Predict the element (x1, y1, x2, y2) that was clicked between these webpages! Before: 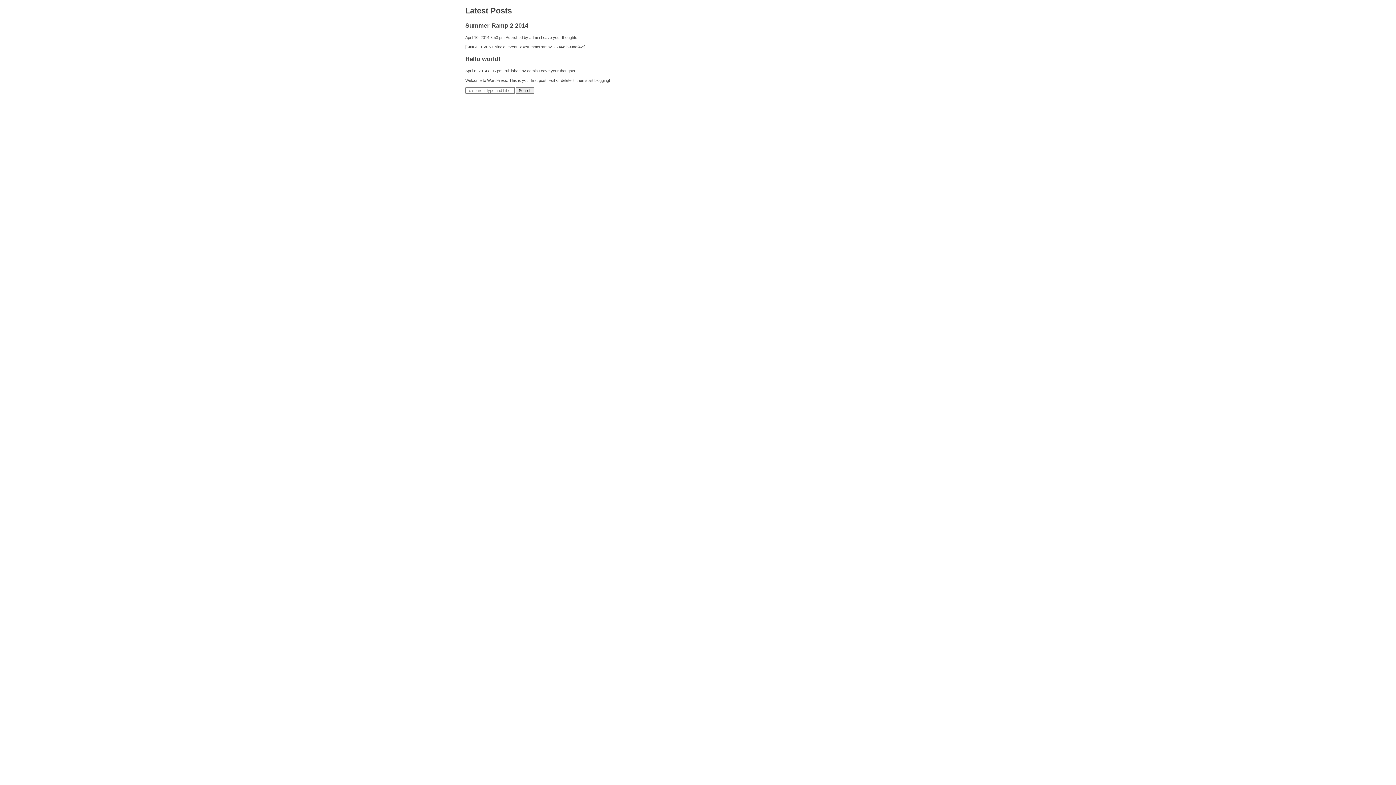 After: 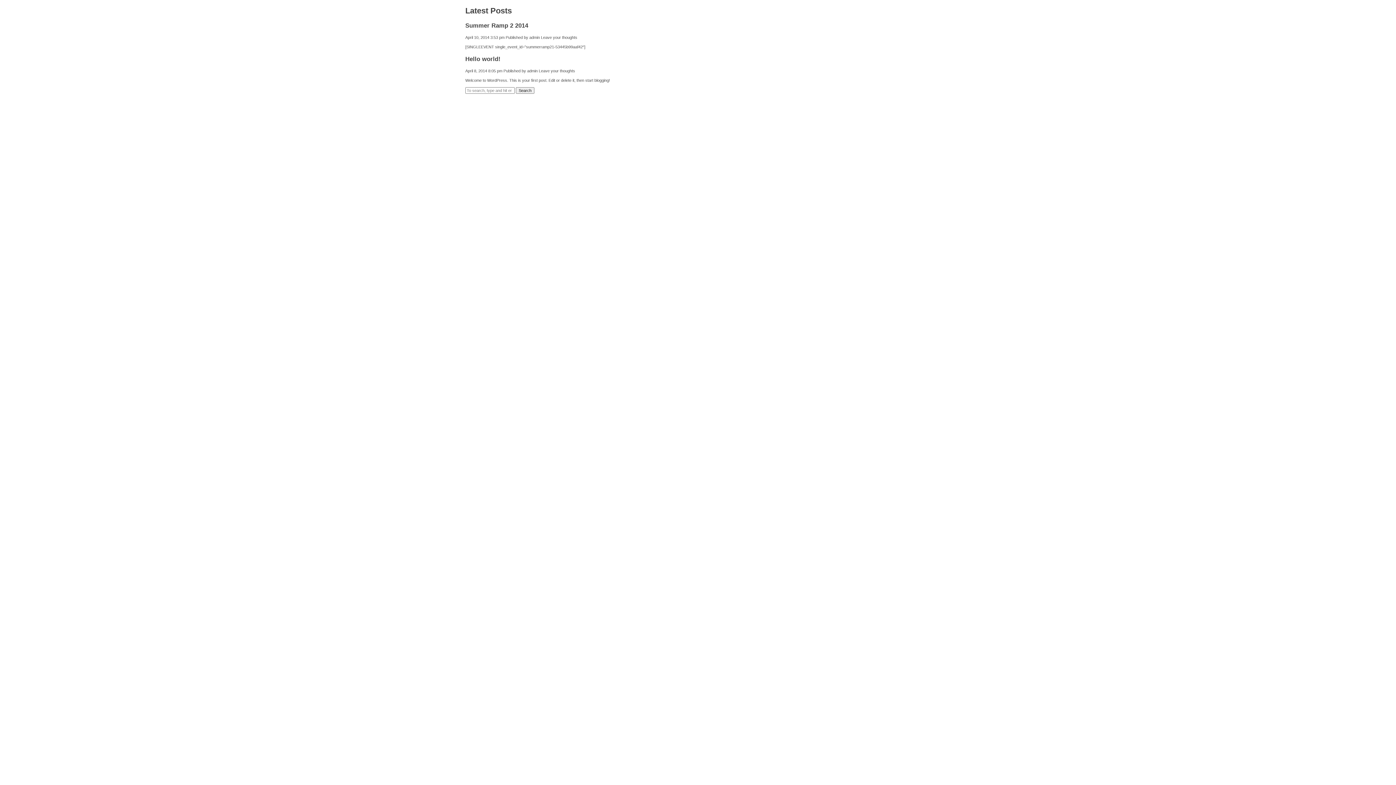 Action: label: Search bbox: (516, 87, 534, 93)